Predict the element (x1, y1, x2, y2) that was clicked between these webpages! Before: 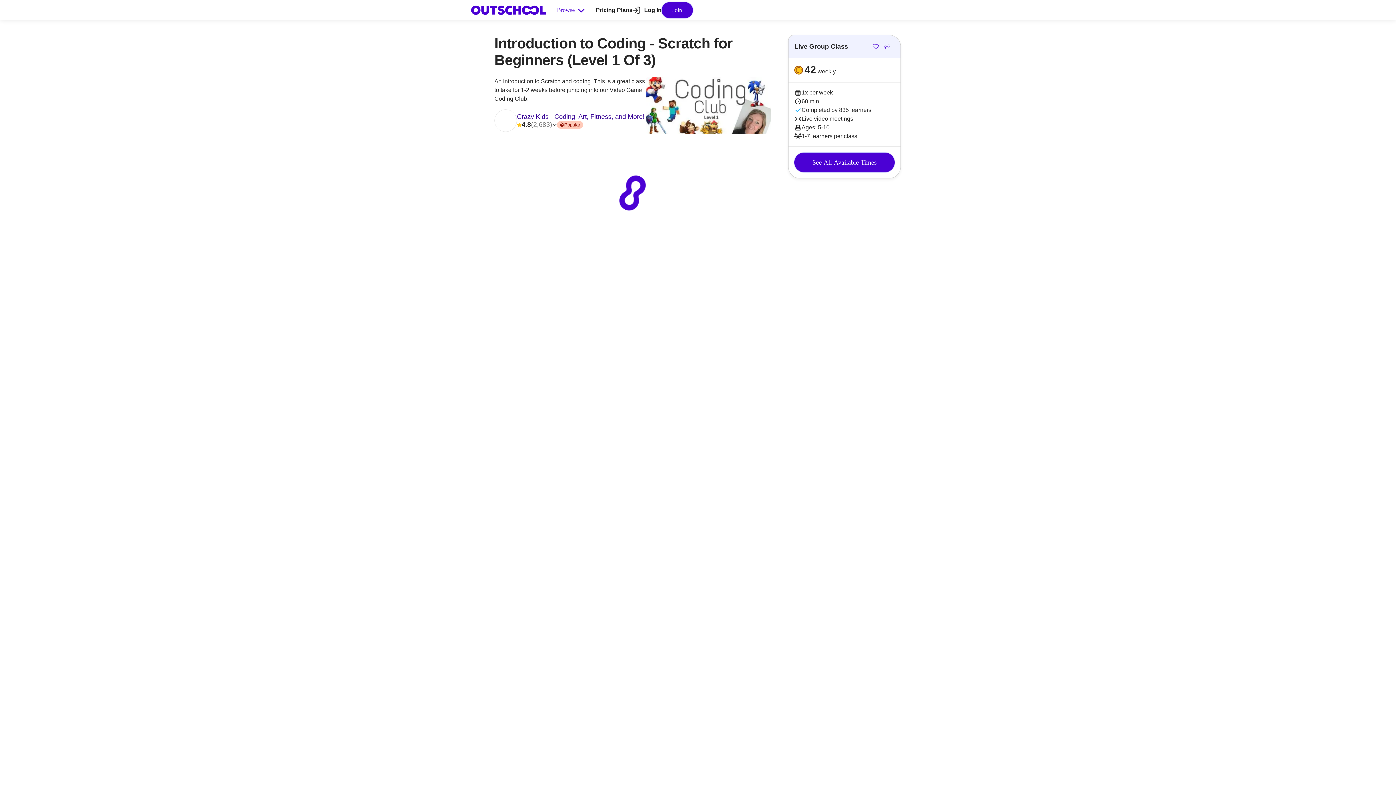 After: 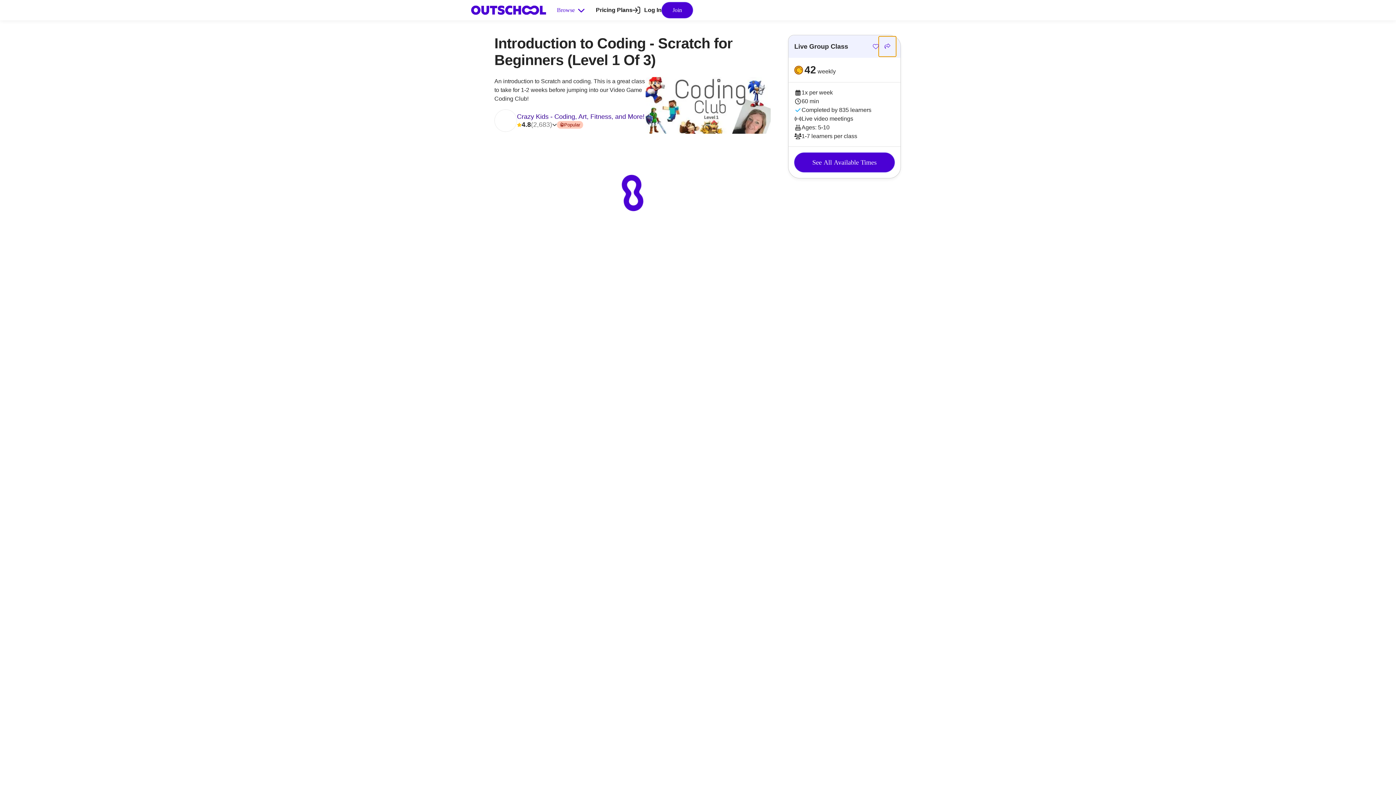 Action: label: Share bbox: (878, 36, 896, 56)